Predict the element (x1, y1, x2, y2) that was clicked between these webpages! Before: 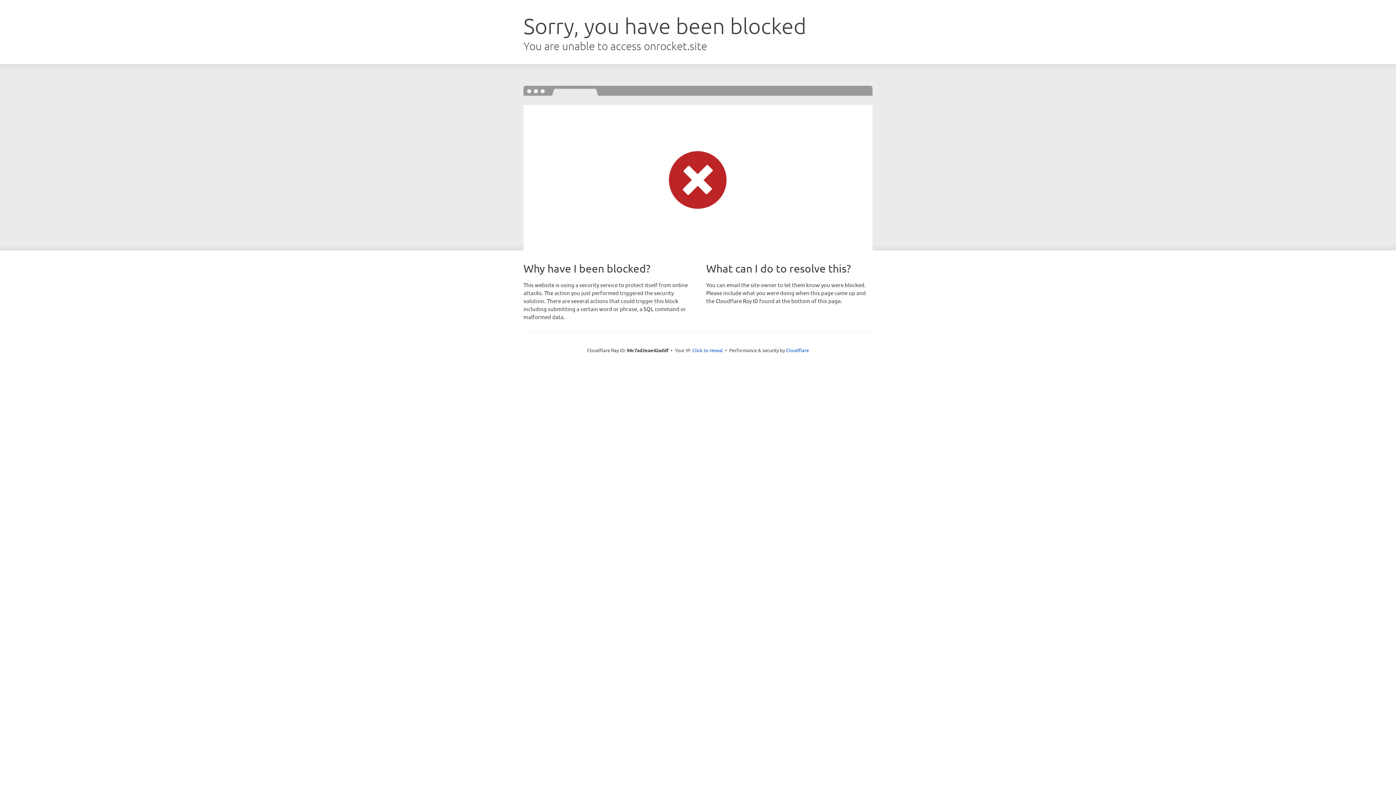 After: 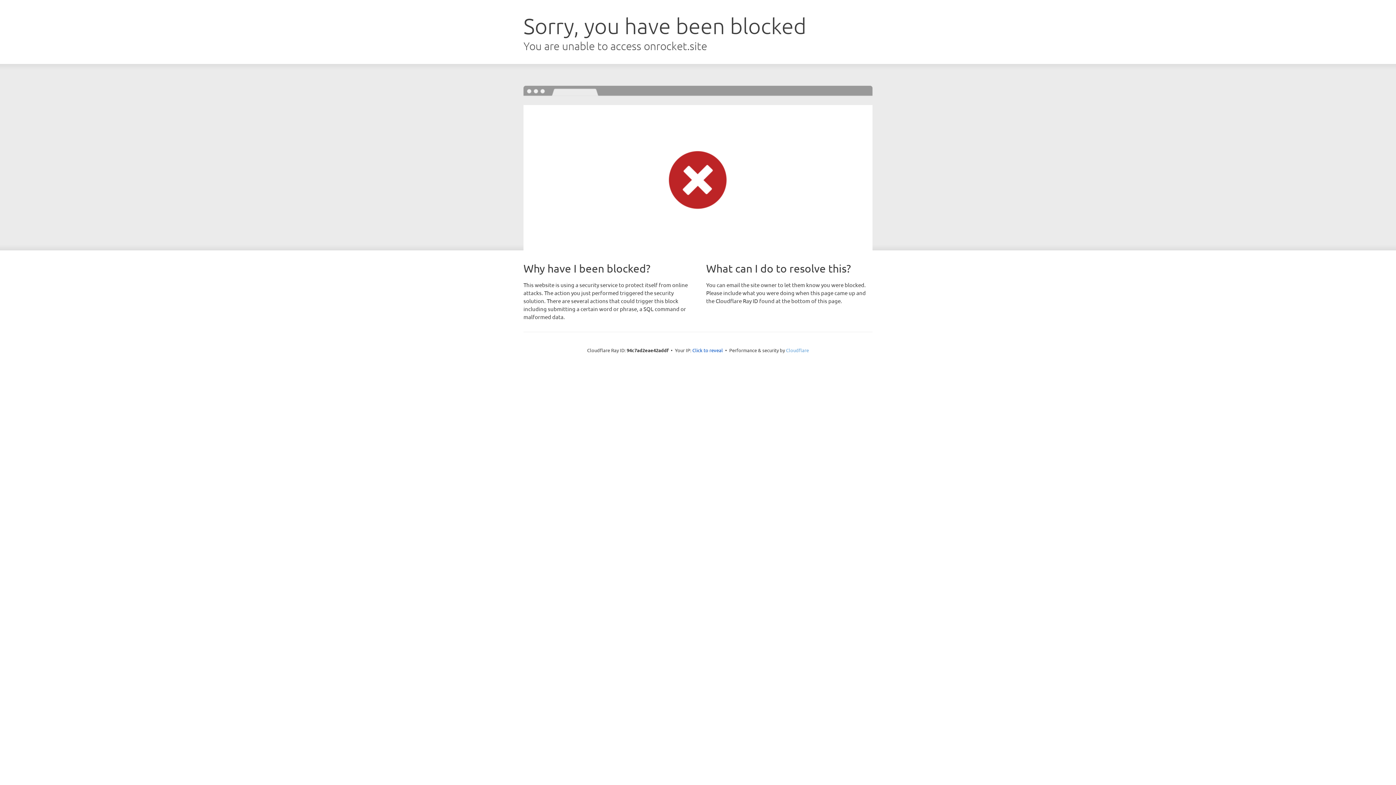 Action: bbox: (786, 347, 809, 353) label: Cloudflare